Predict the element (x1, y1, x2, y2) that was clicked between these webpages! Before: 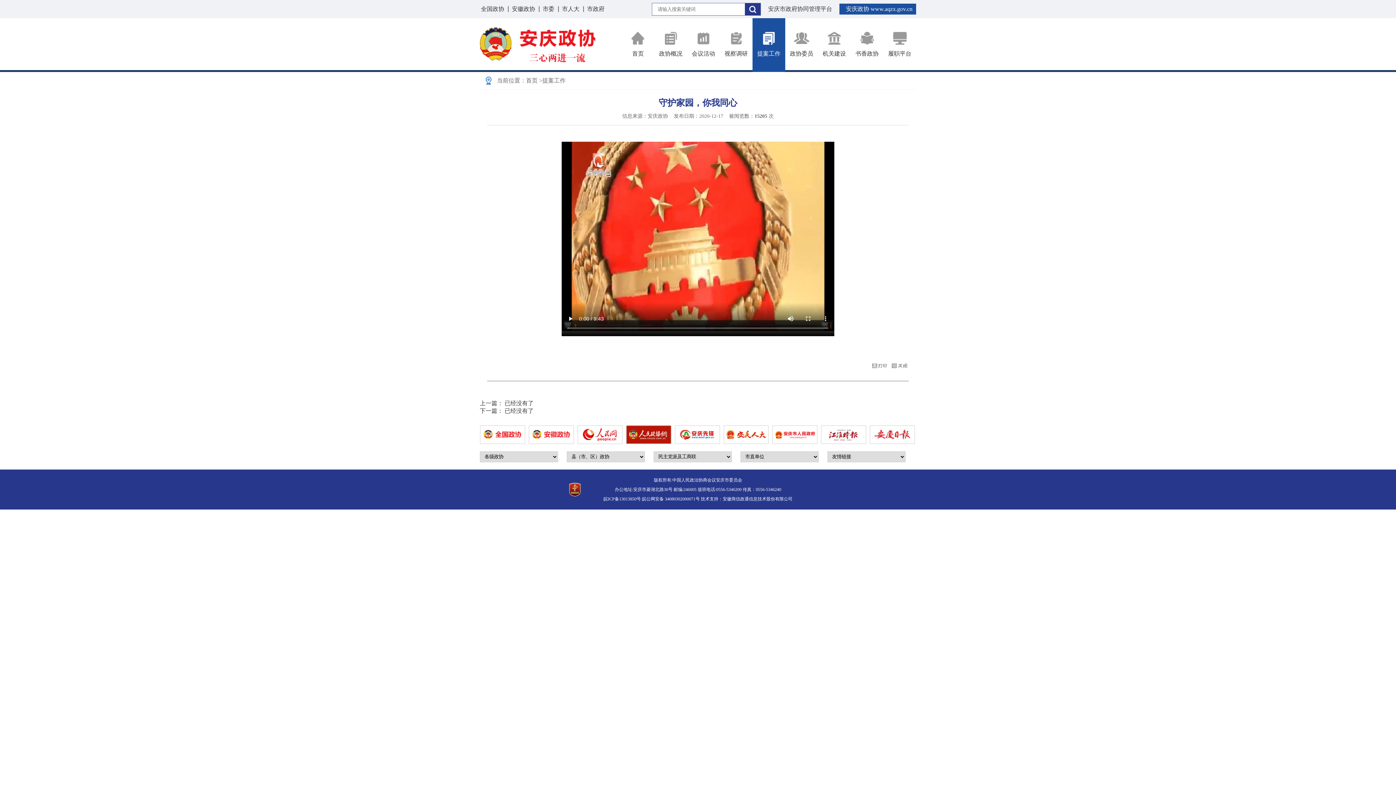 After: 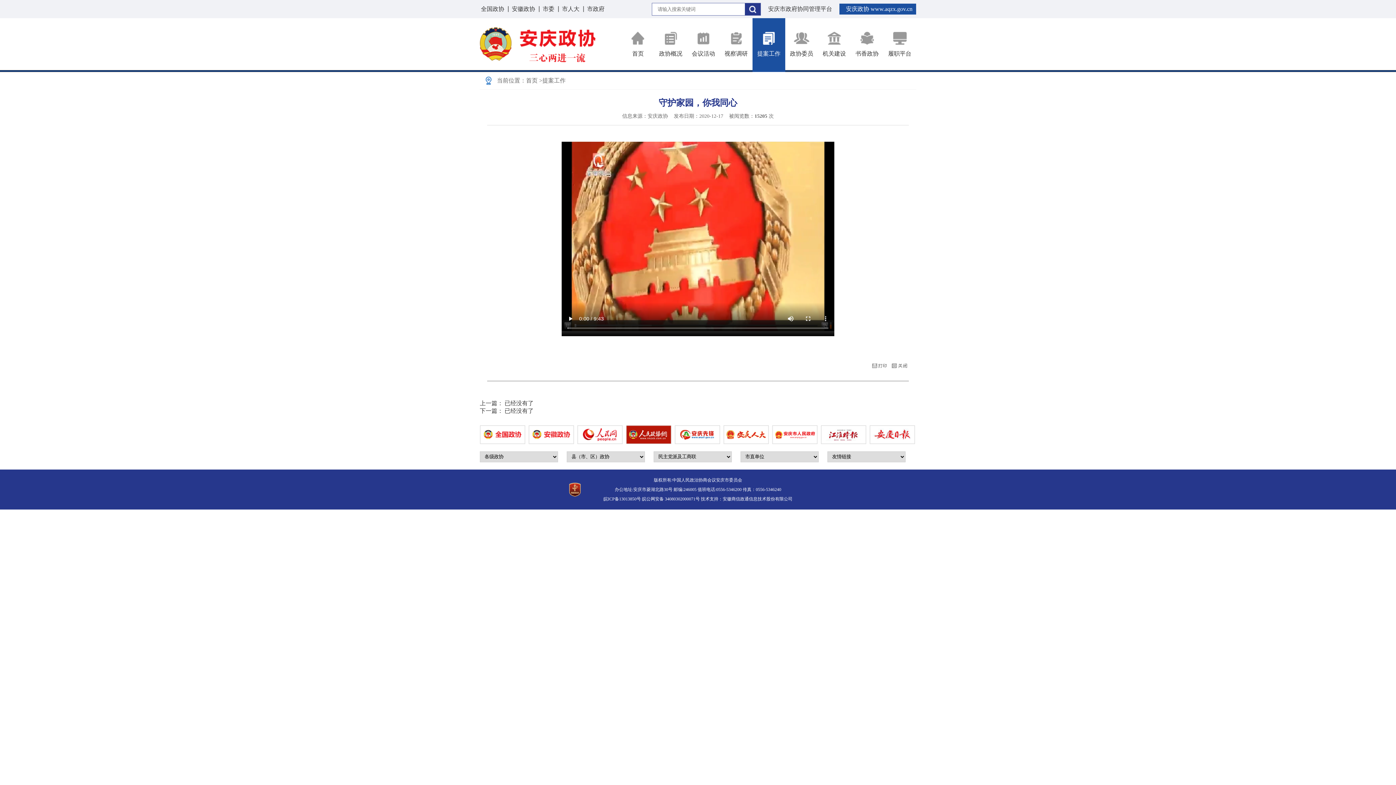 Action: bbox: (872, 363, 886, 369)